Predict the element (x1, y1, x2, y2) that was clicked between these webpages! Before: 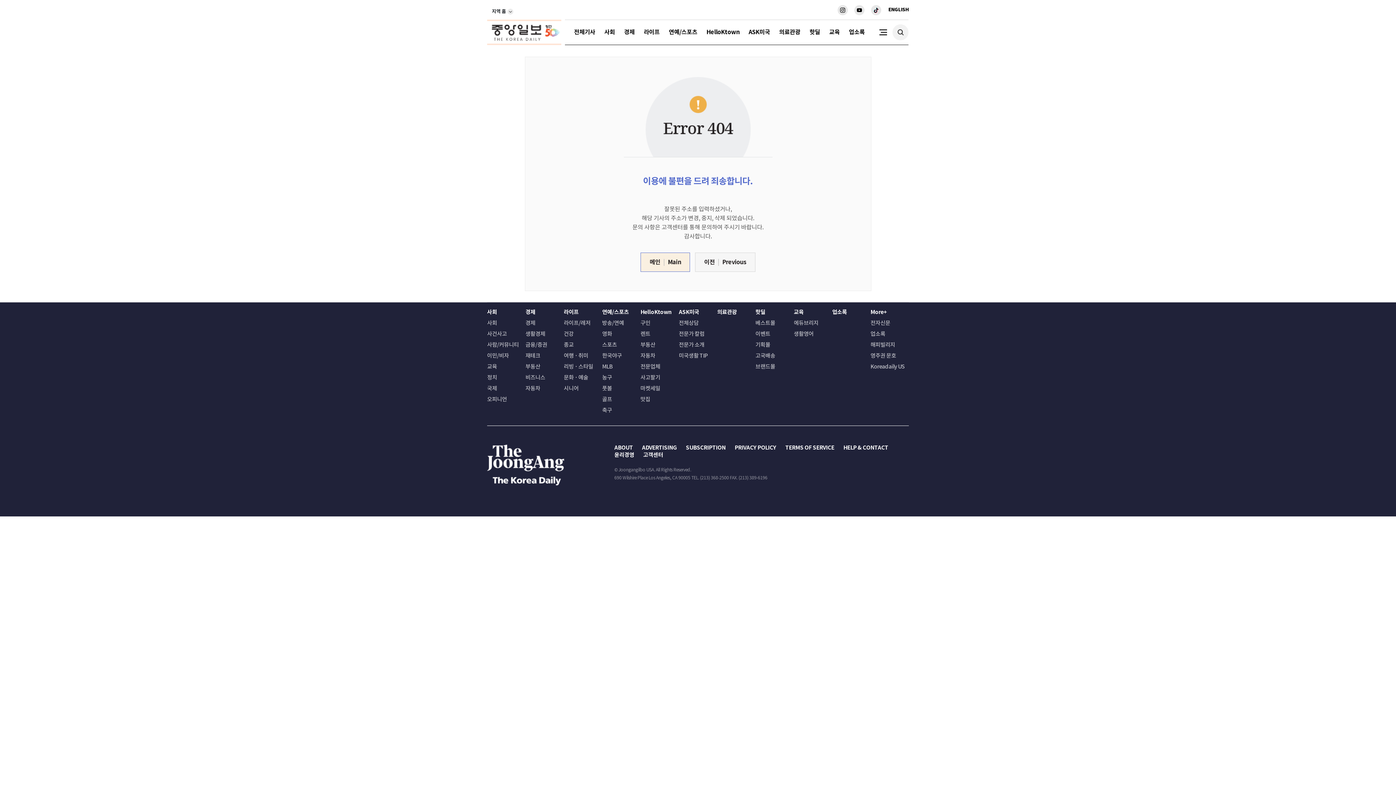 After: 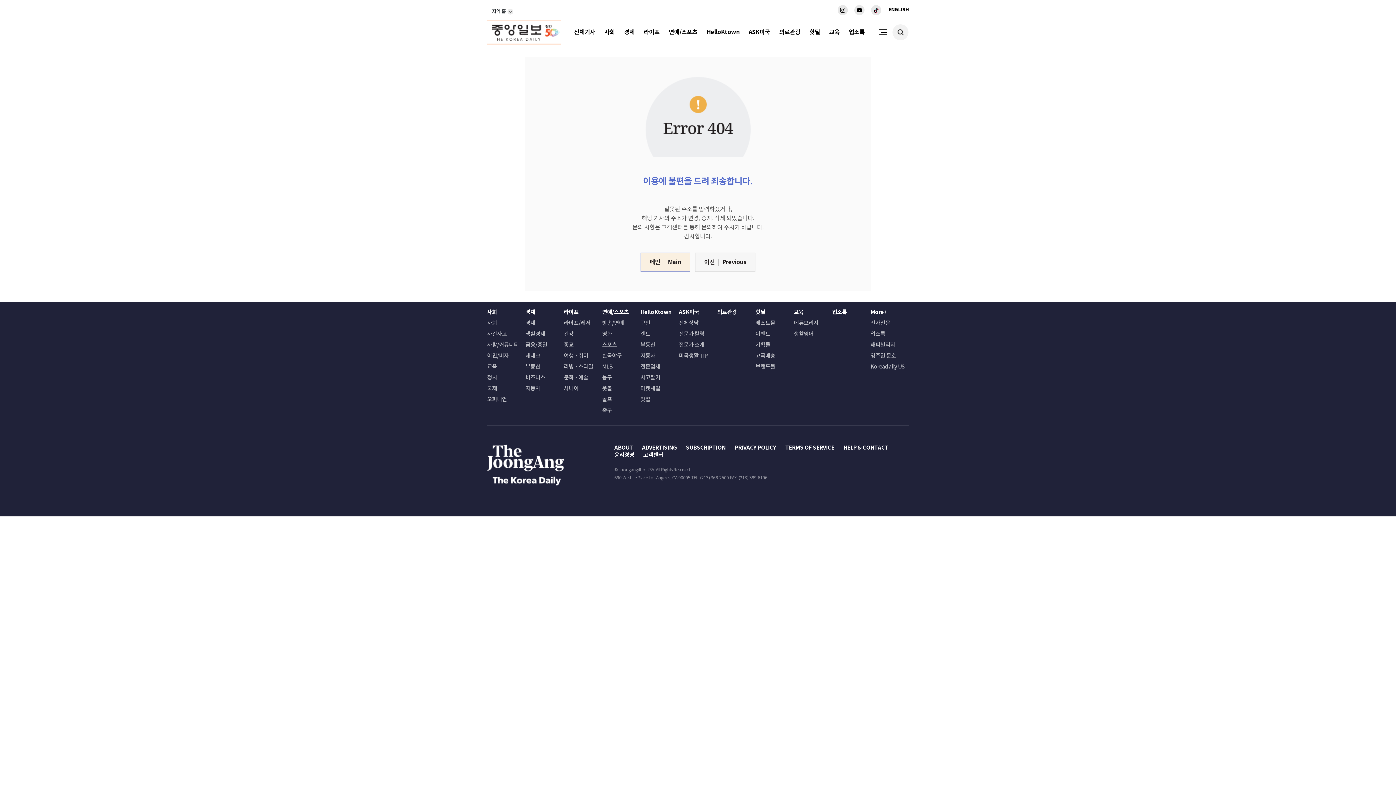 Action: bbox: (642, 444, 676, 451) label: ADVERTISING